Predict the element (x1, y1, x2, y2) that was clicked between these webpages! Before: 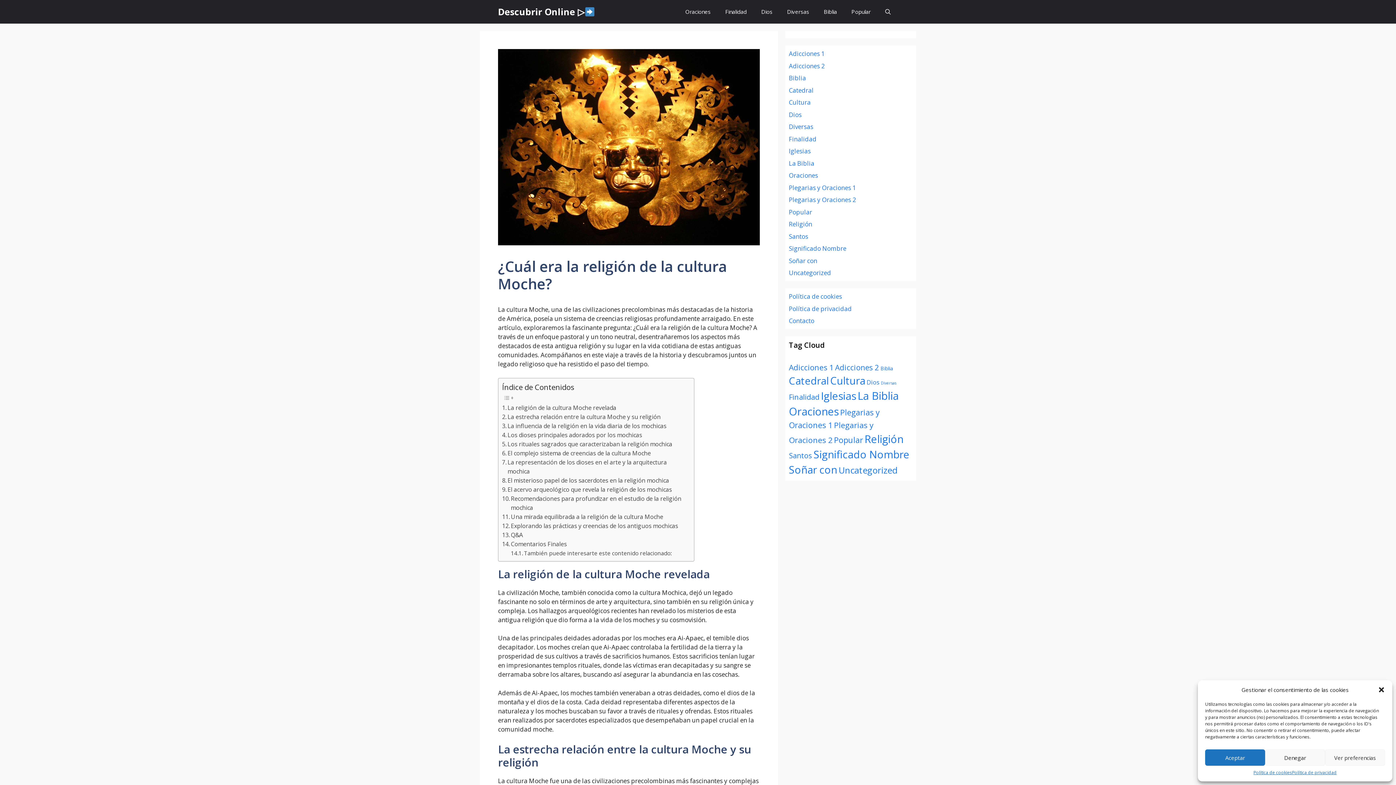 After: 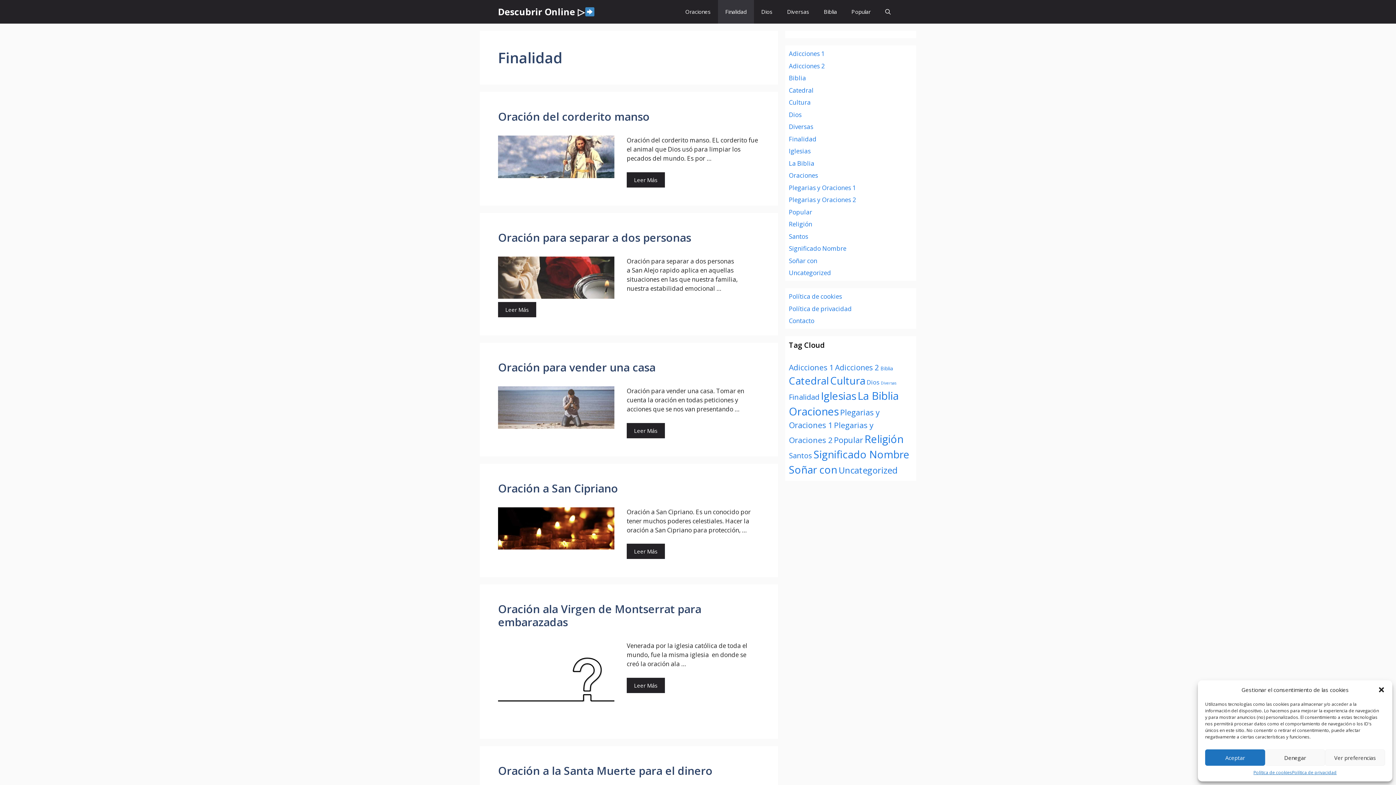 Action: label: Finalidad bbox: (789, 134, 816, 143)